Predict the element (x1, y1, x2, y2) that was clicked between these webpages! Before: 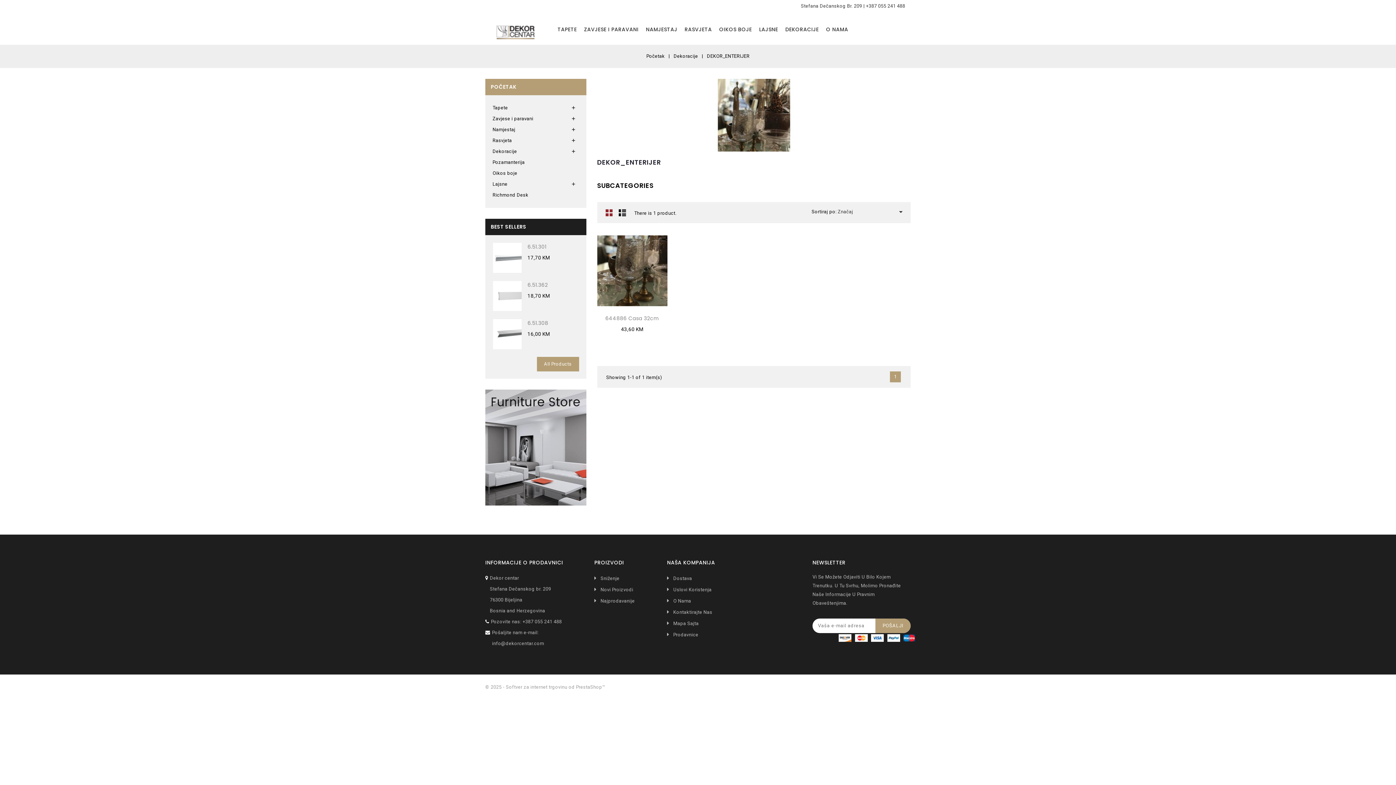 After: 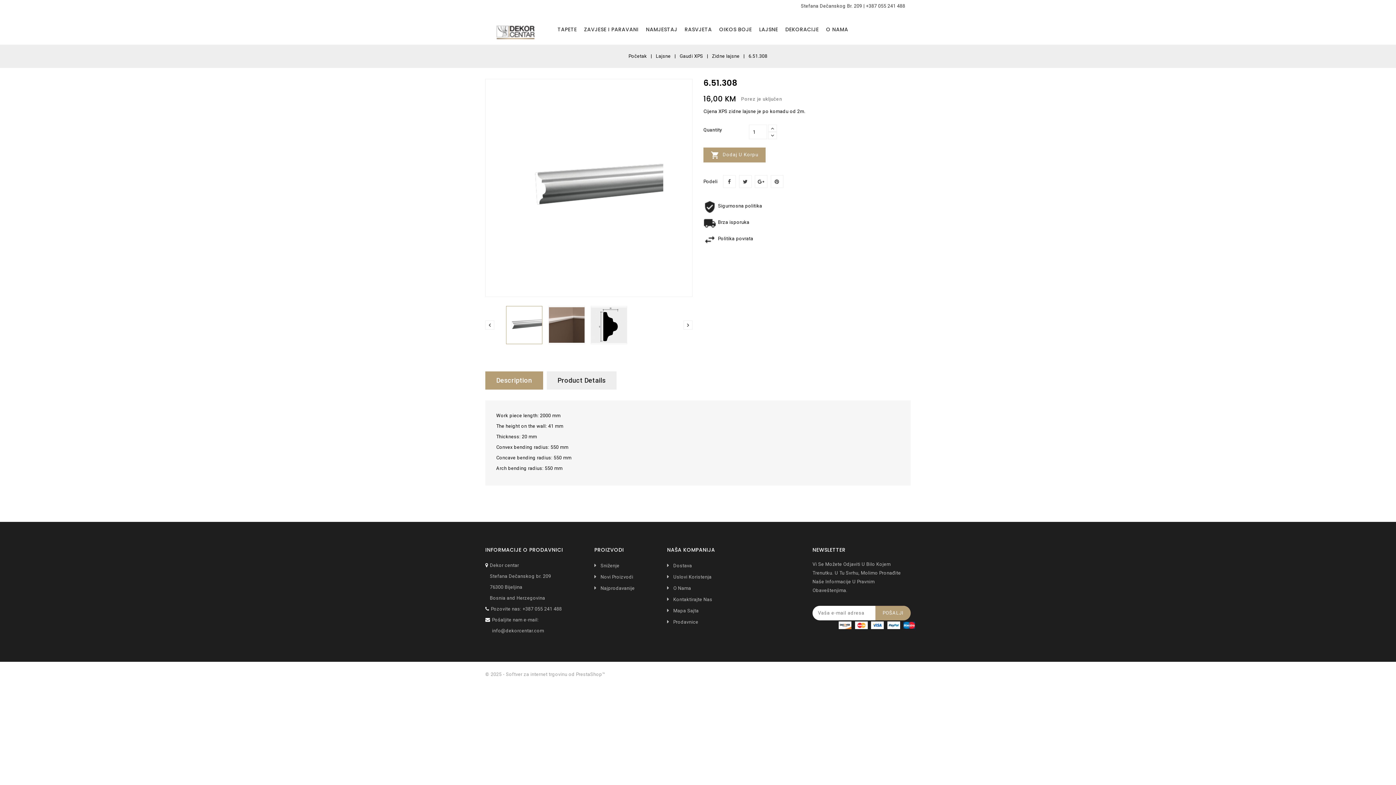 Action: bbox: (492, 318, 522, 349)